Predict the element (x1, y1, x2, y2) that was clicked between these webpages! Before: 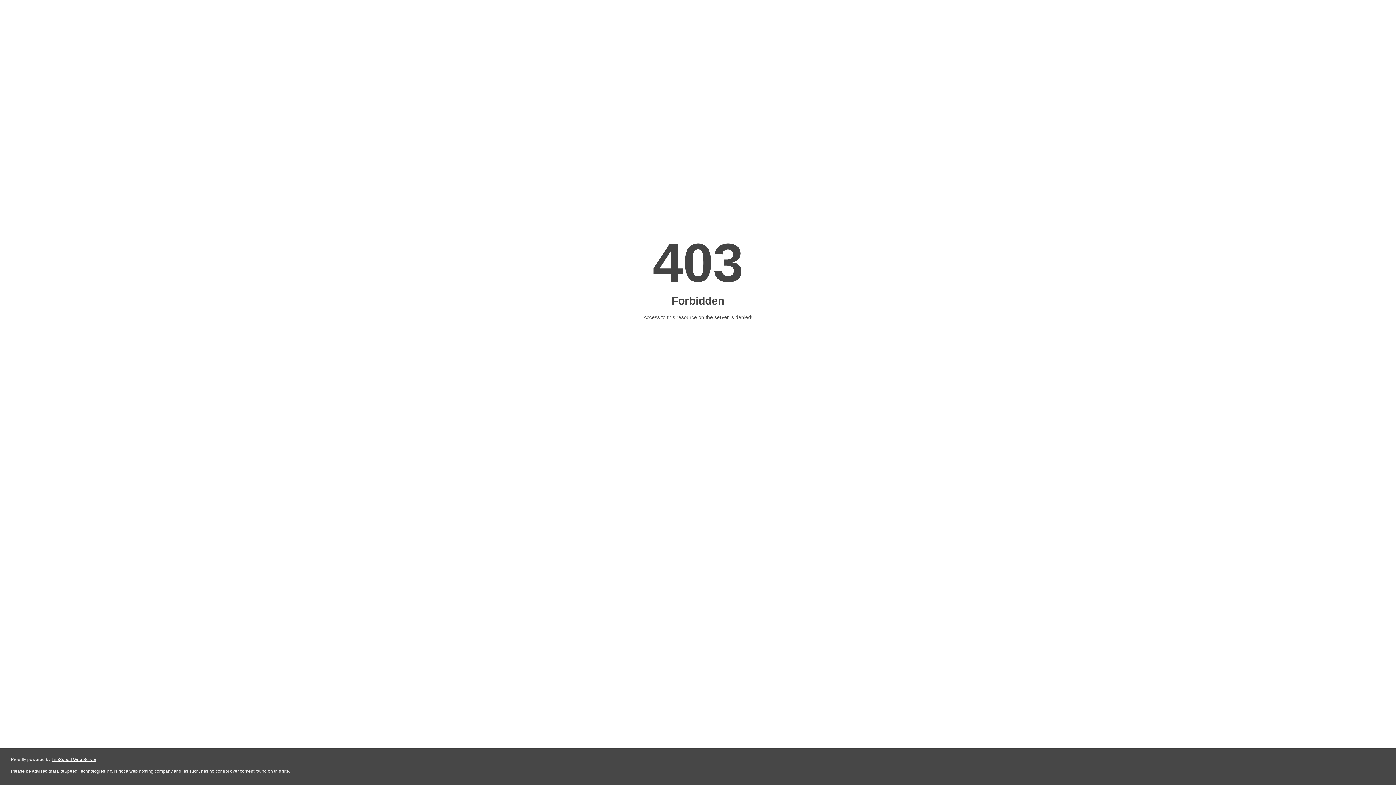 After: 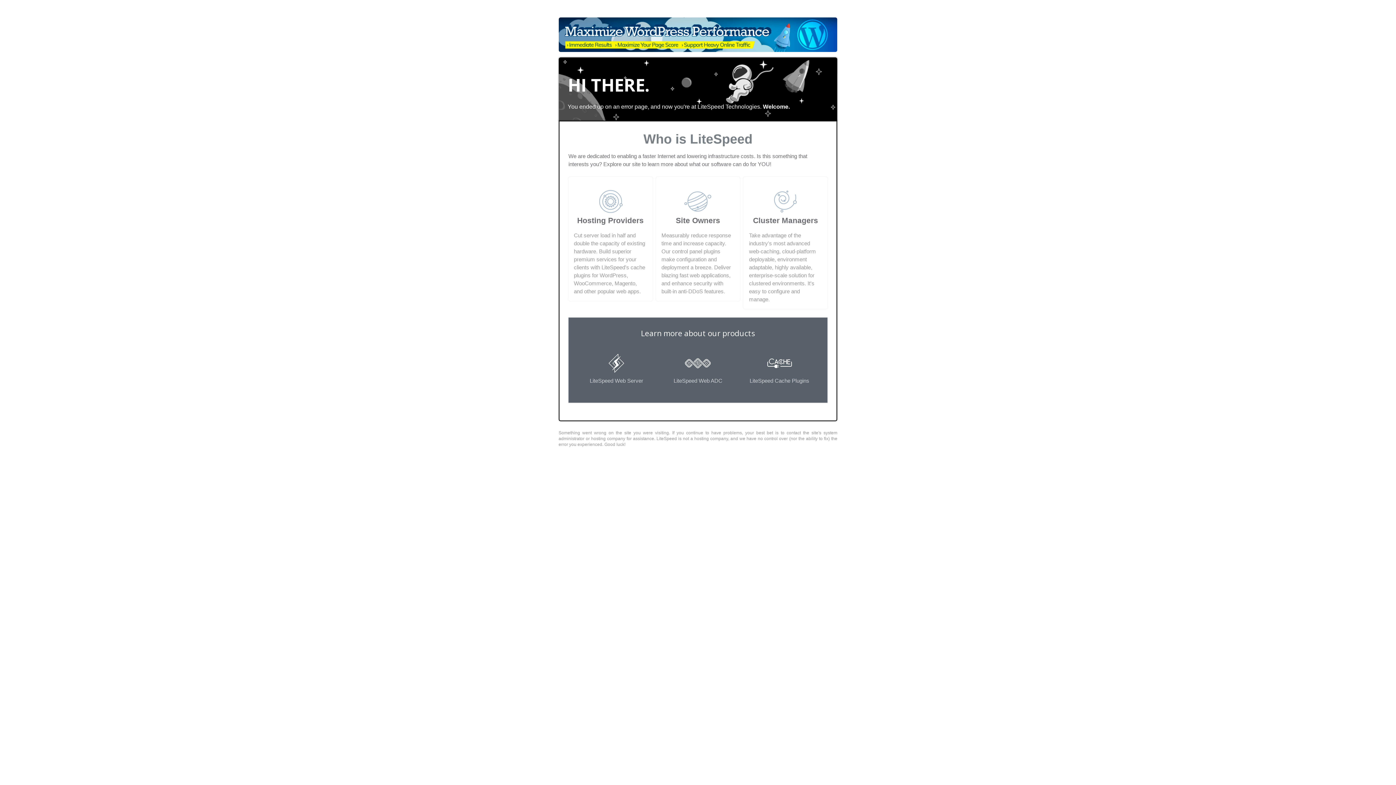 Action: bbox: (51, 757, 96, 762) label: LiteSpeed Web Server